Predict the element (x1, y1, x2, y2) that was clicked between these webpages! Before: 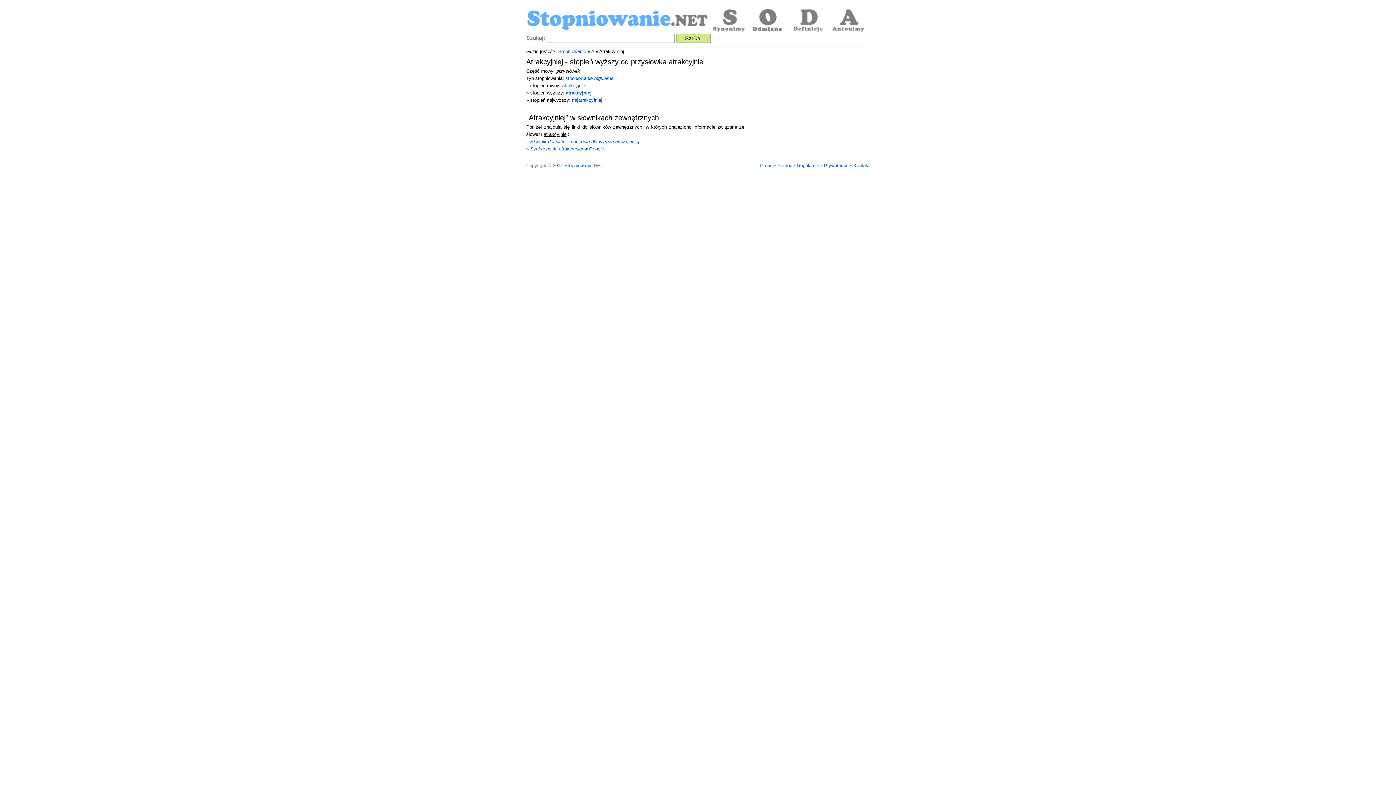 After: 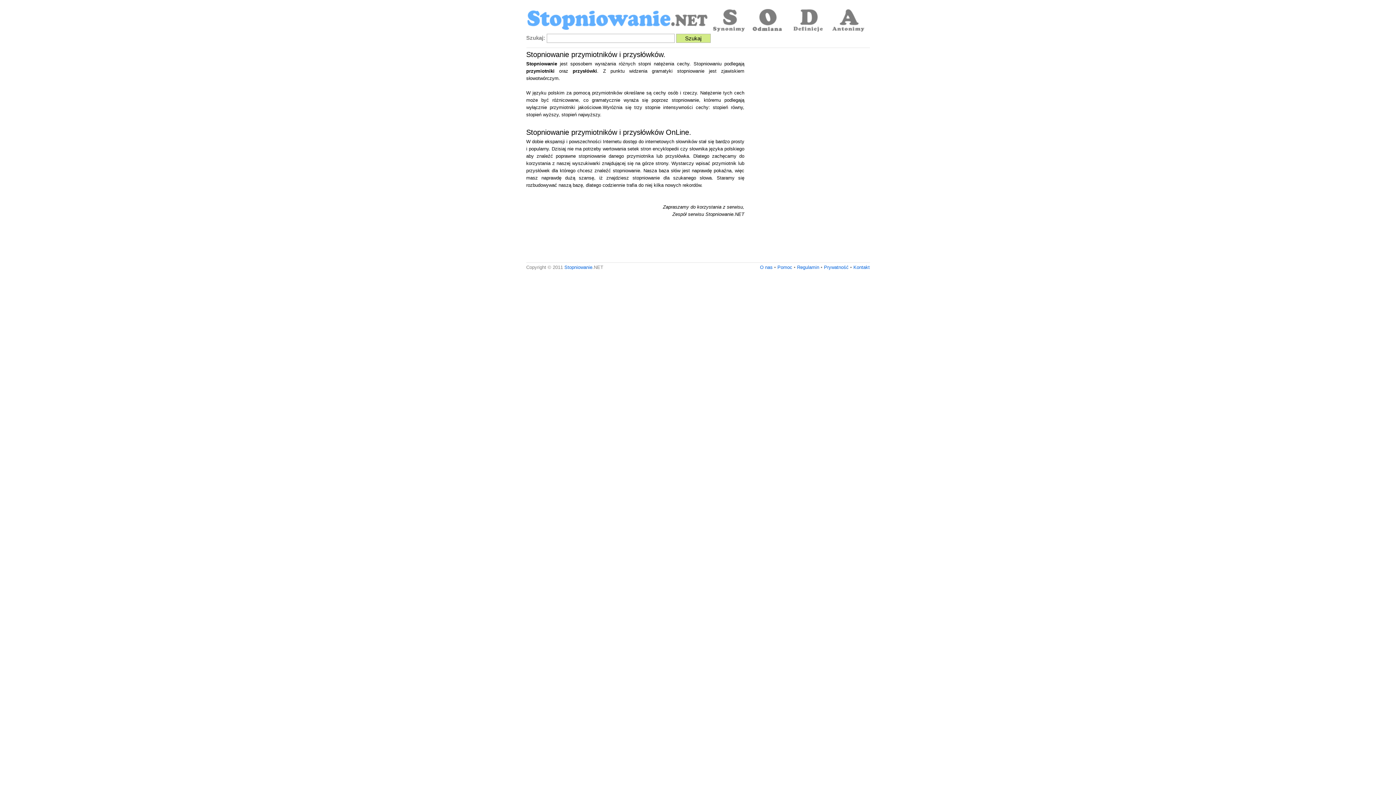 Action: bbox: (558, 48, 586, 54) label: Stopniowanie